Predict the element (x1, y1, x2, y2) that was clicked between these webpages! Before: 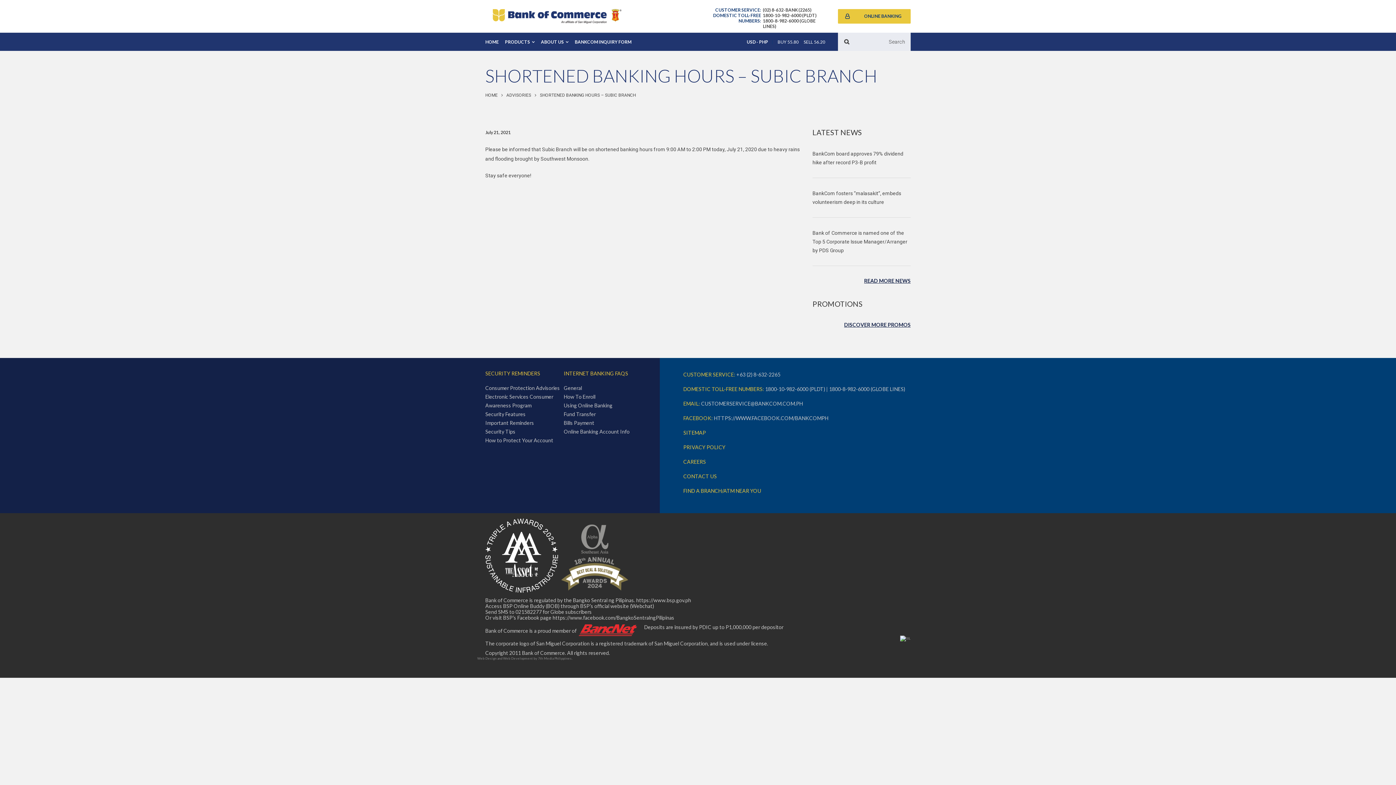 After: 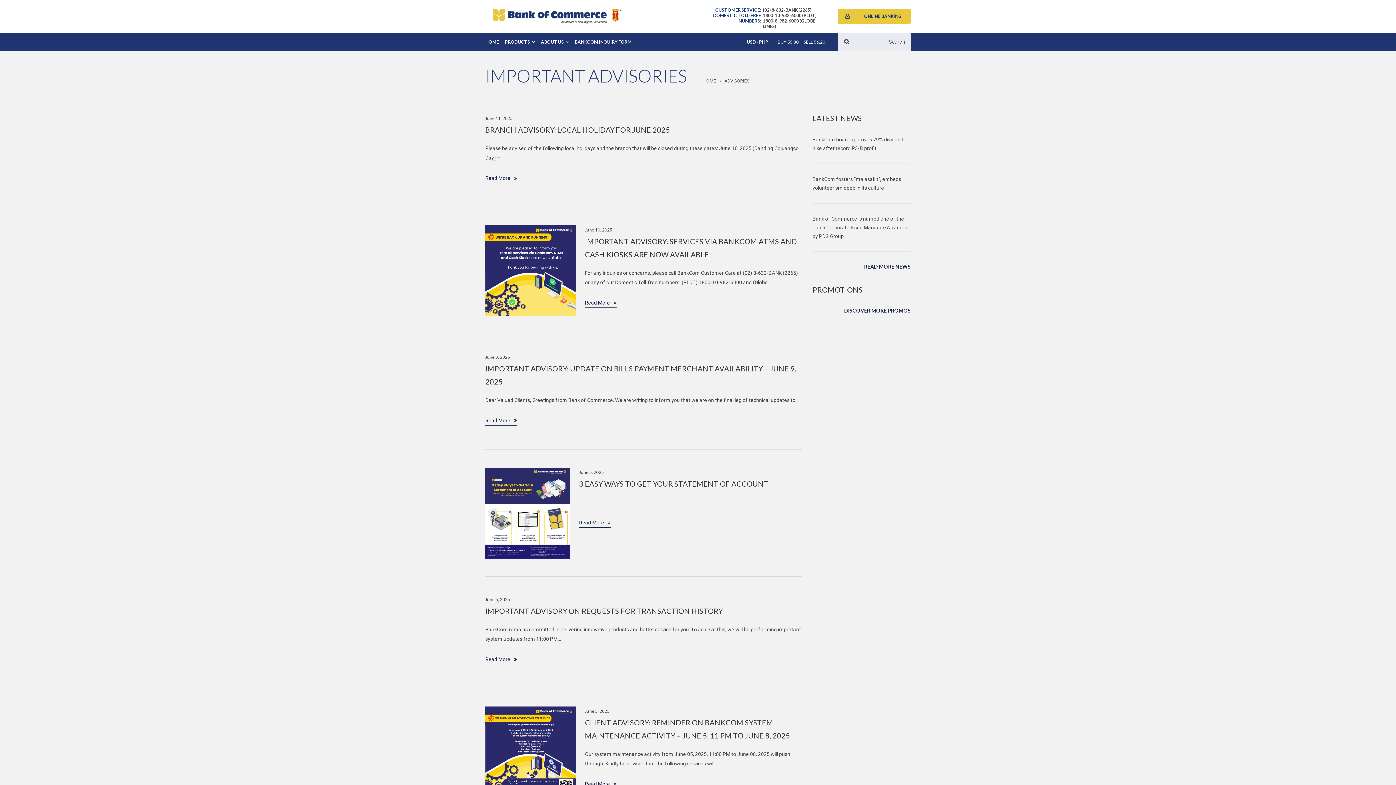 Action: bbox: (506, 92, 531, 97) label: ADVISORIES